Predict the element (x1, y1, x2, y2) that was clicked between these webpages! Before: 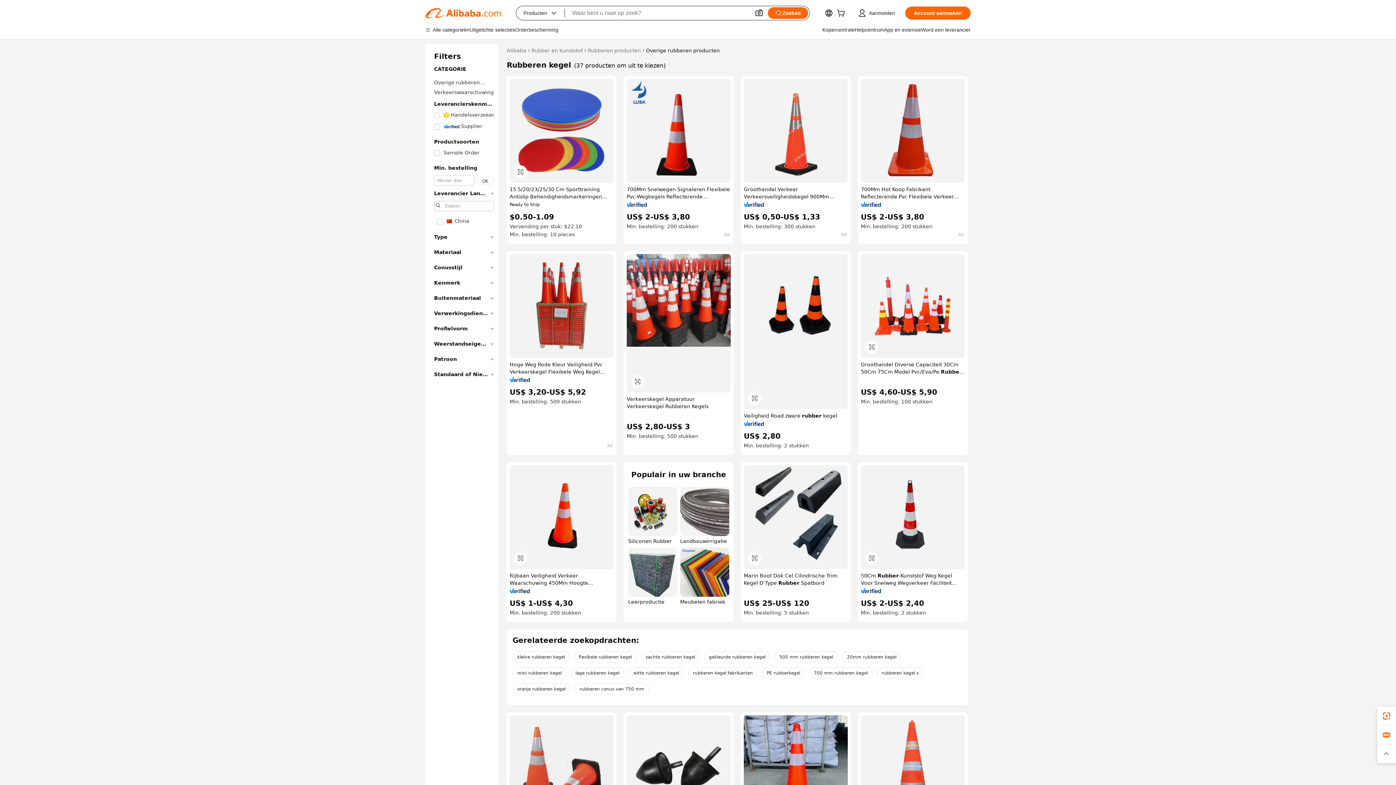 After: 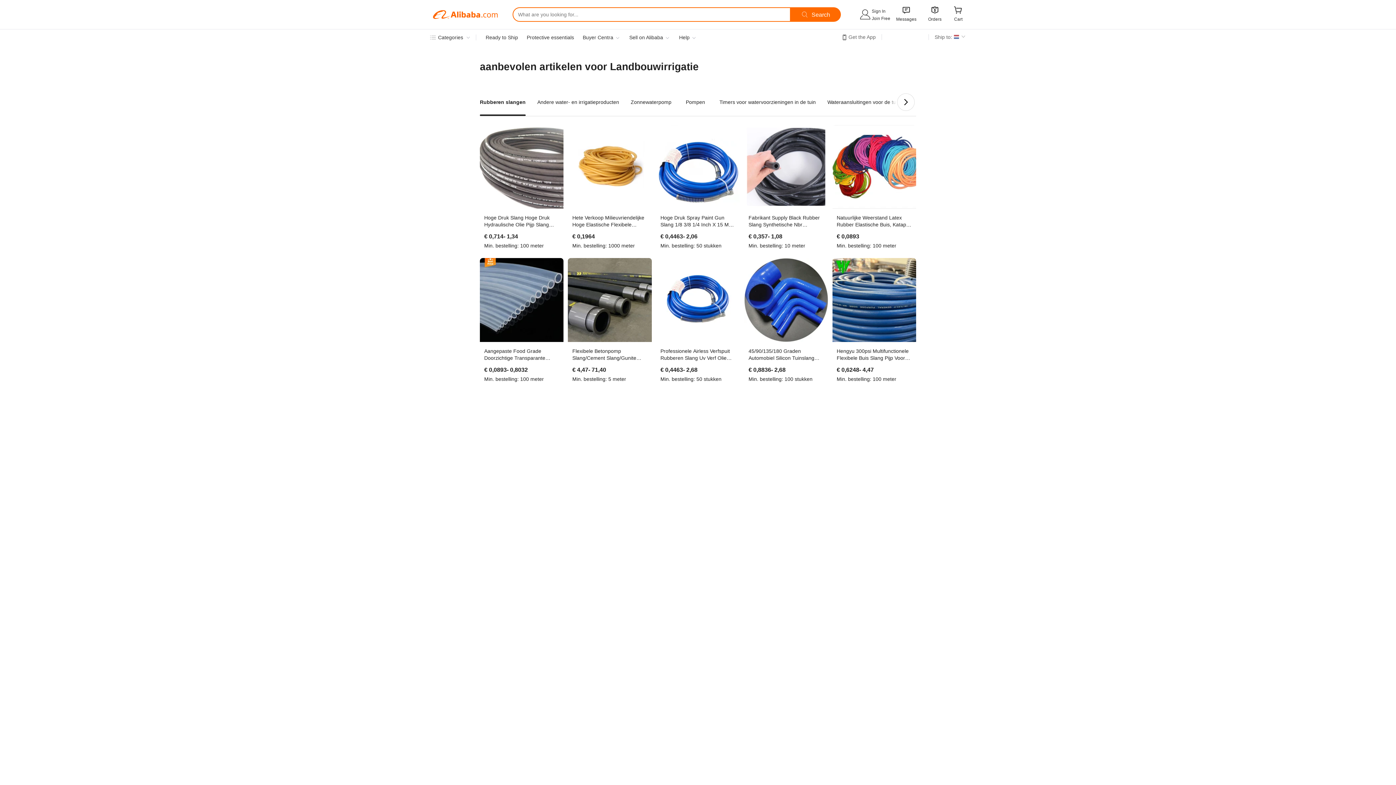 Action: label: Landbouwirrigatie bbox: (680, 487, 729, 545)